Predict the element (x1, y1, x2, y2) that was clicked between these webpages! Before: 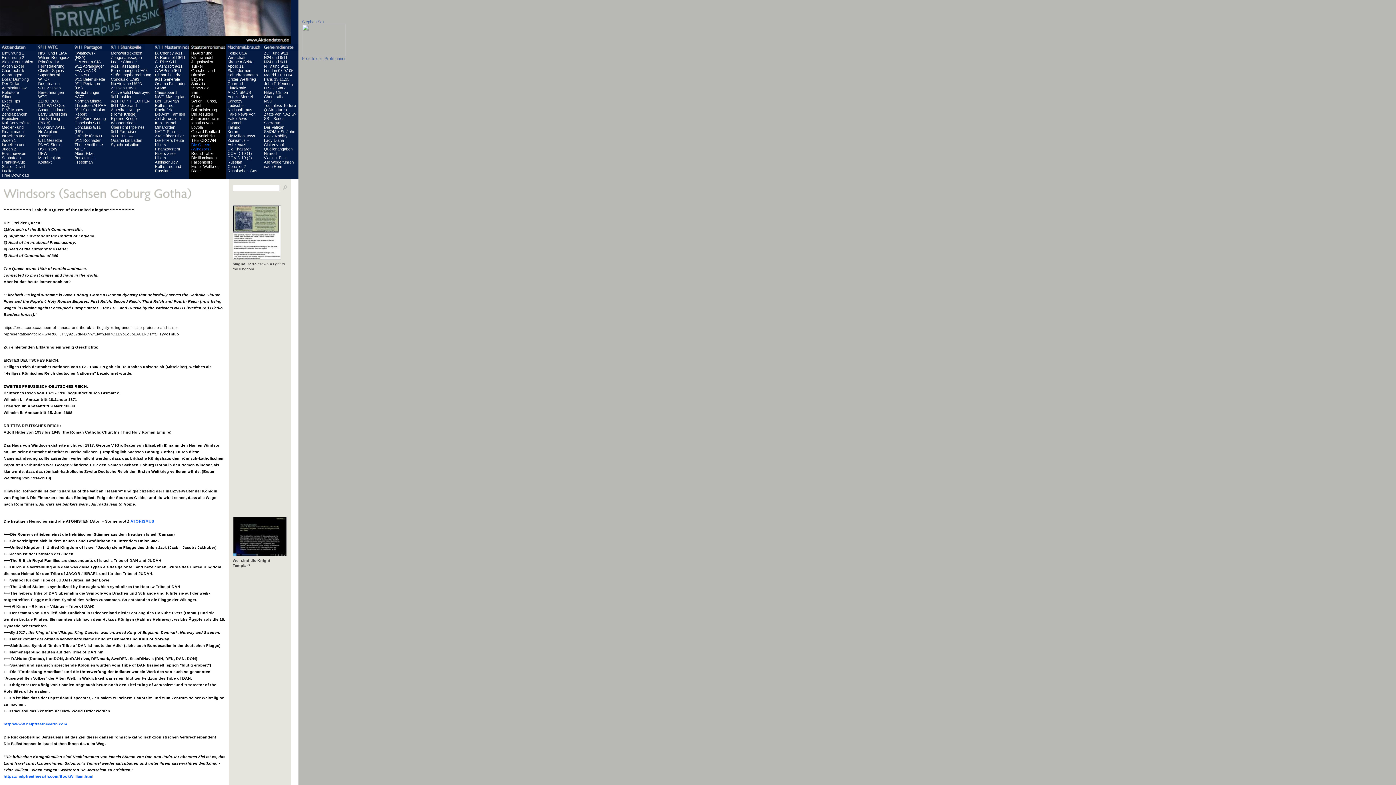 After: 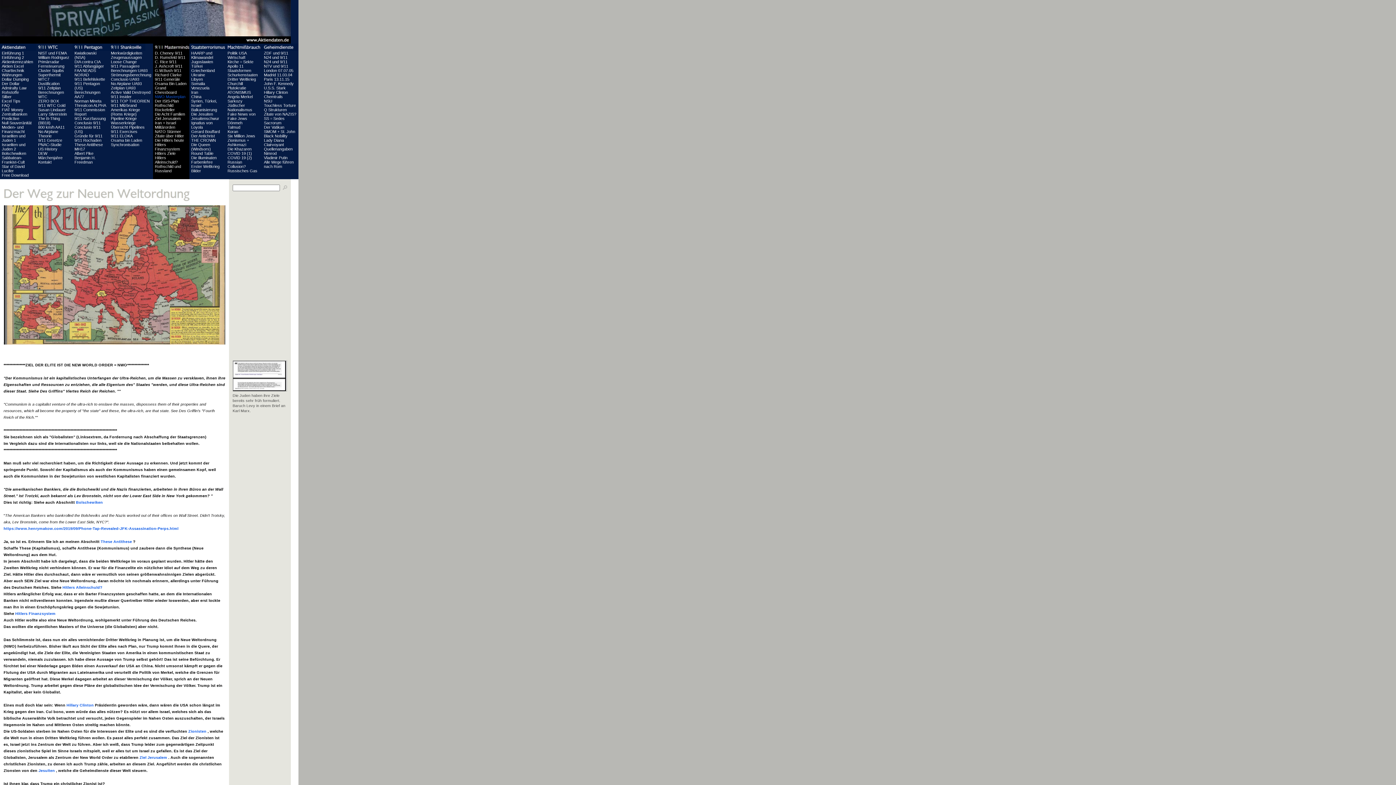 Action: bbox: (154, 94, 185, 98) label: NWO Masterplan